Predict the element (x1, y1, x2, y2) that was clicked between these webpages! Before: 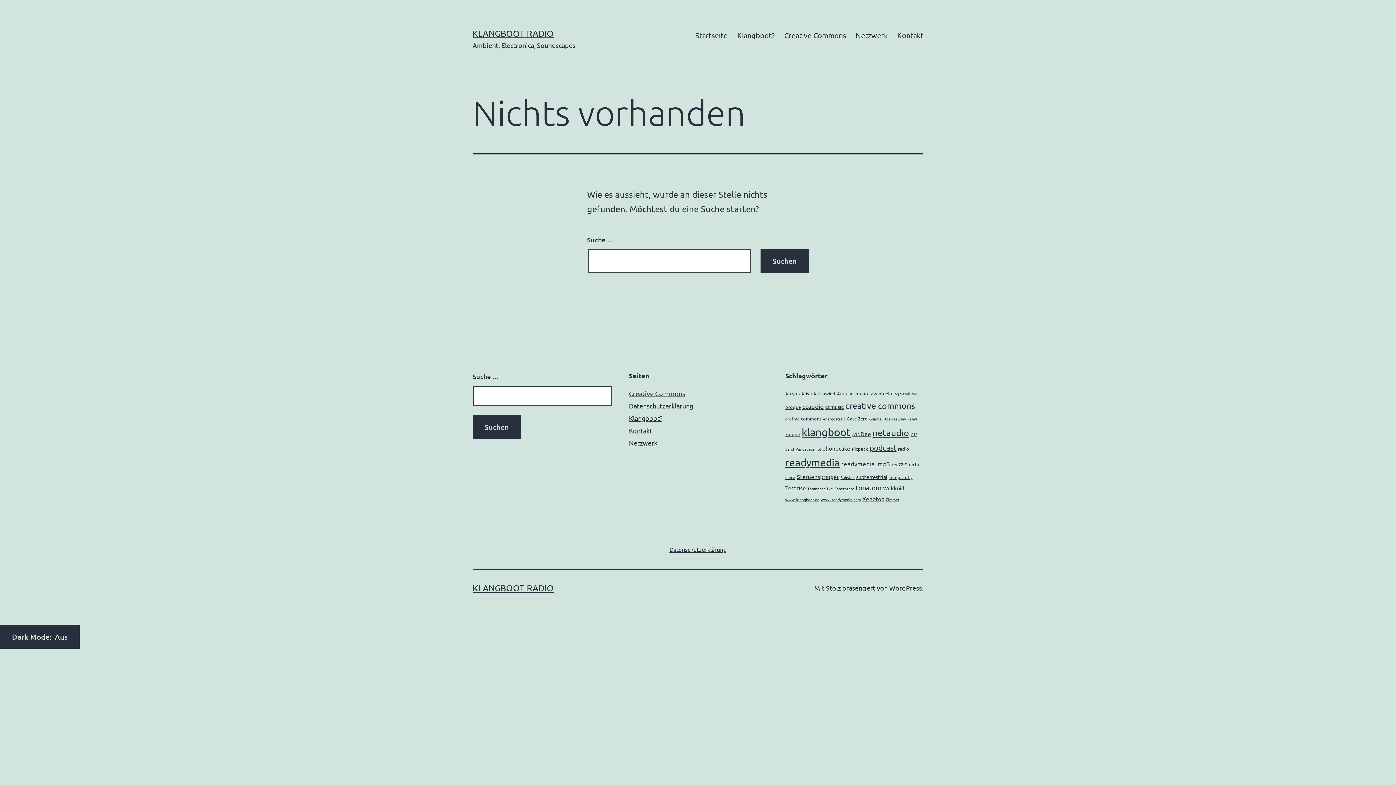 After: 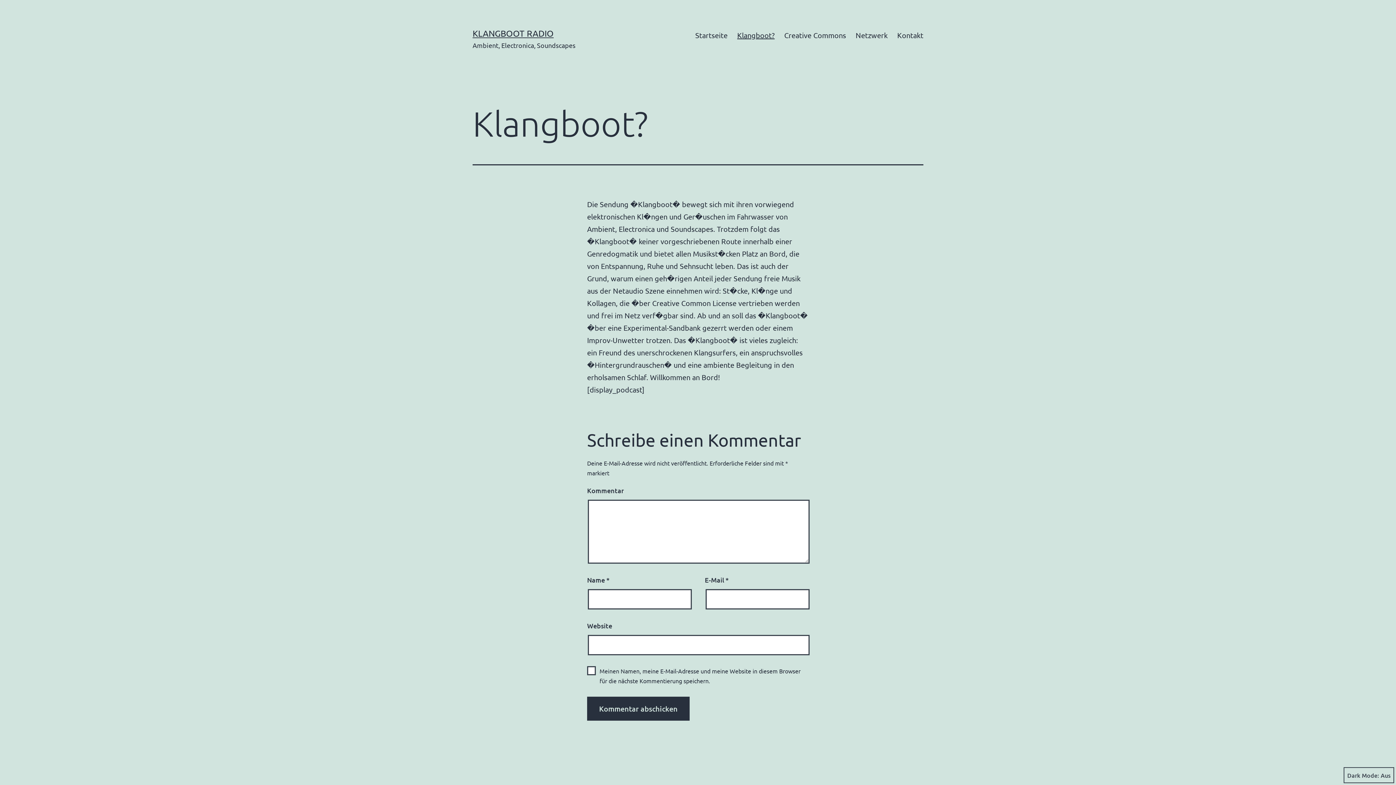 Action: label: Klangboot? bbox: (629, 414, 662, 422)